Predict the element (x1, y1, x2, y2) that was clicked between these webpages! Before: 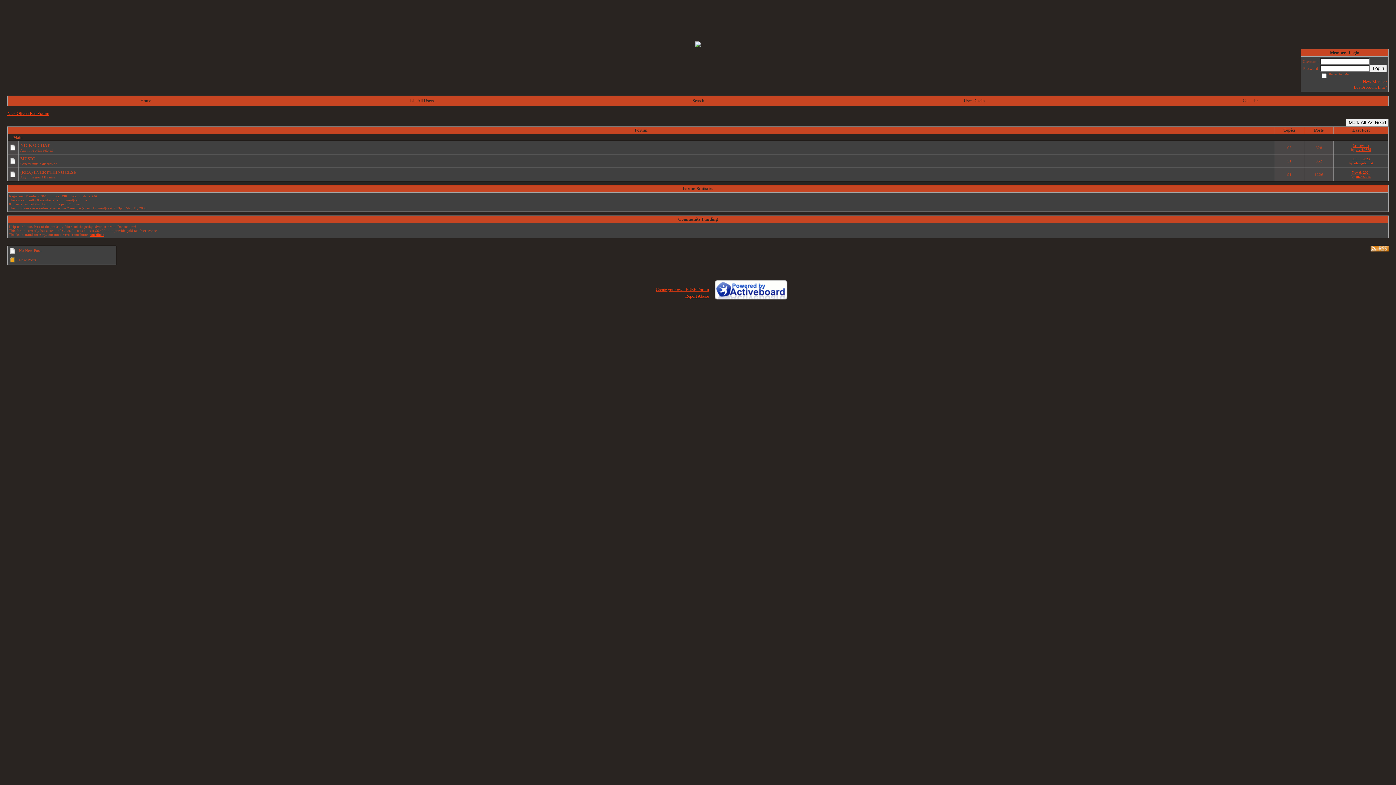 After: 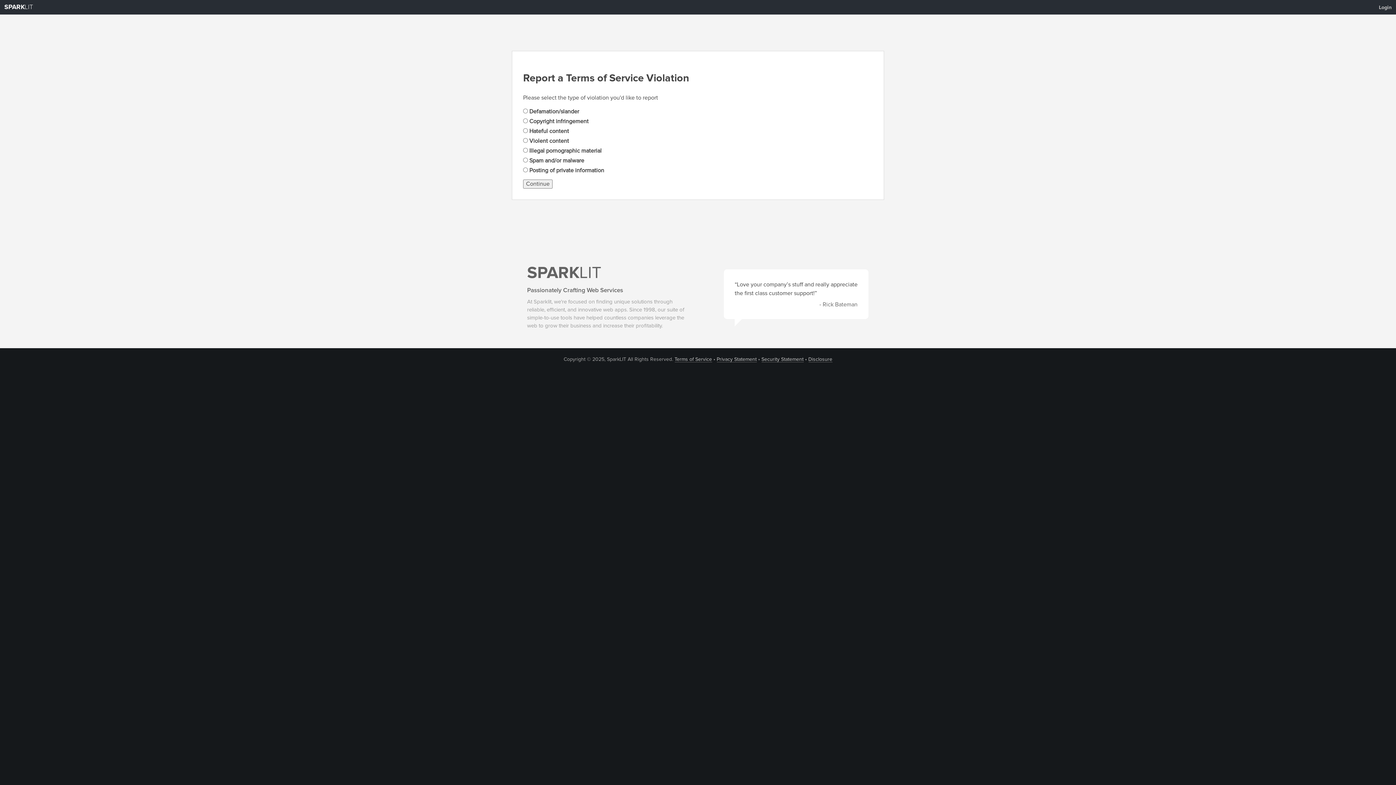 Action: bbox: (685, 293, 709, 298) label: Report Abuse